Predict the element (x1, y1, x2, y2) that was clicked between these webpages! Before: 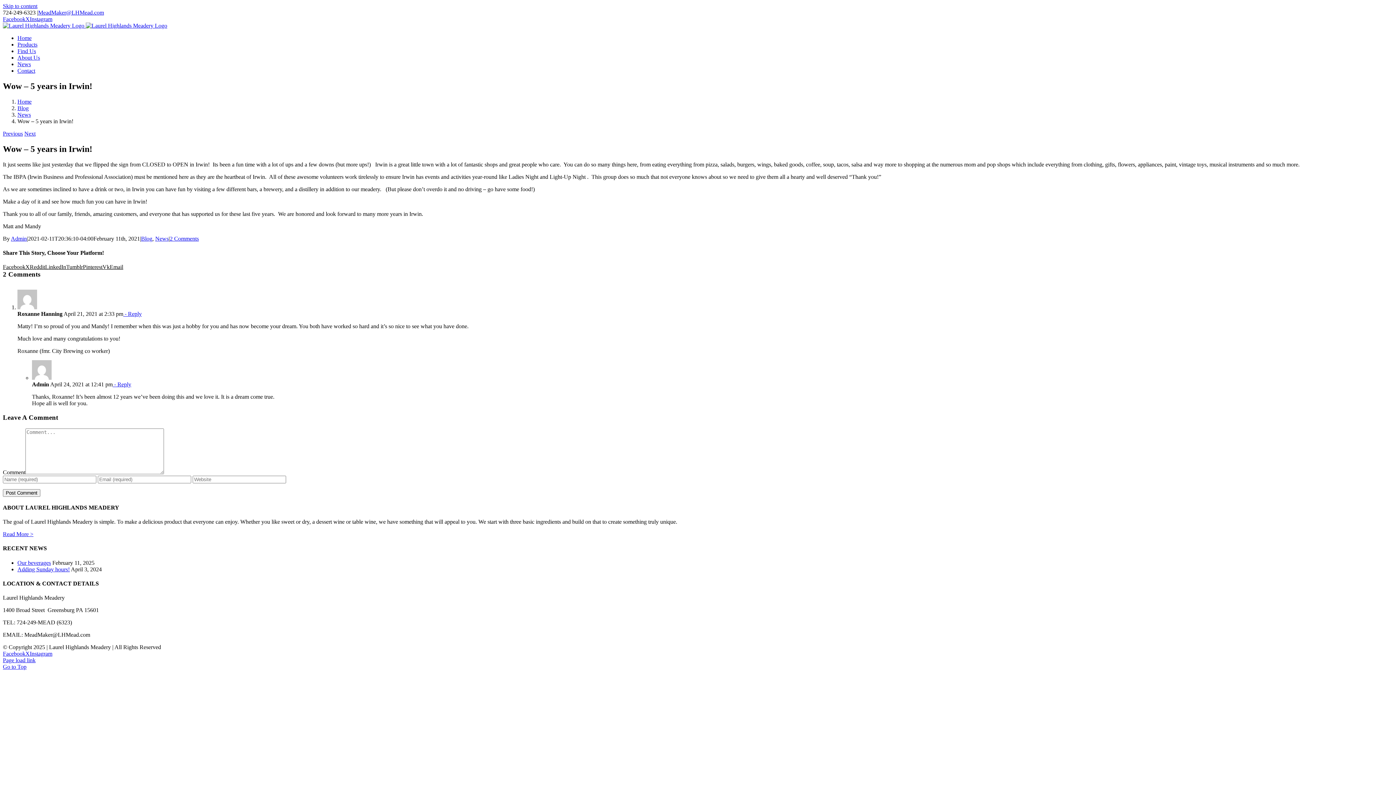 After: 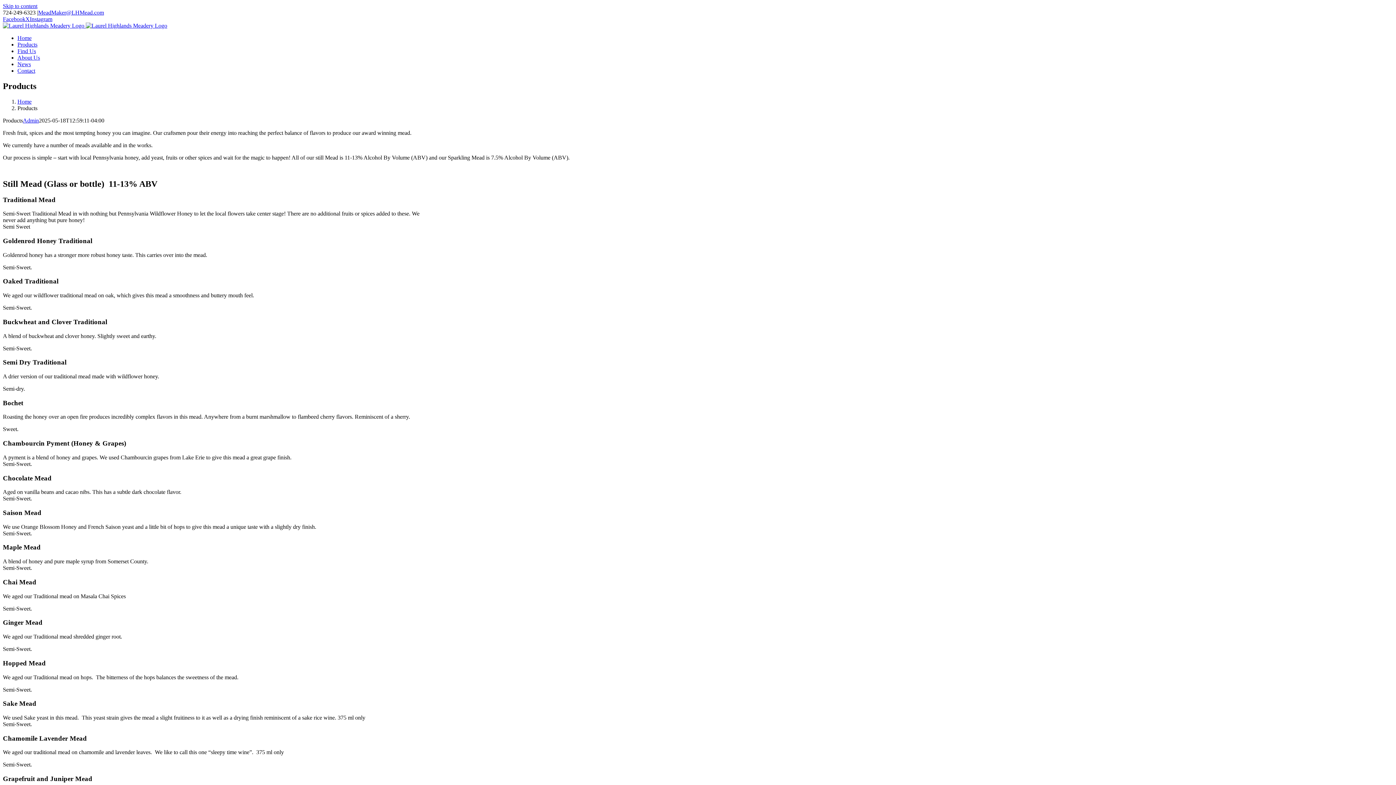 Action: bbox: (17, 41, 37, 47) label: Products